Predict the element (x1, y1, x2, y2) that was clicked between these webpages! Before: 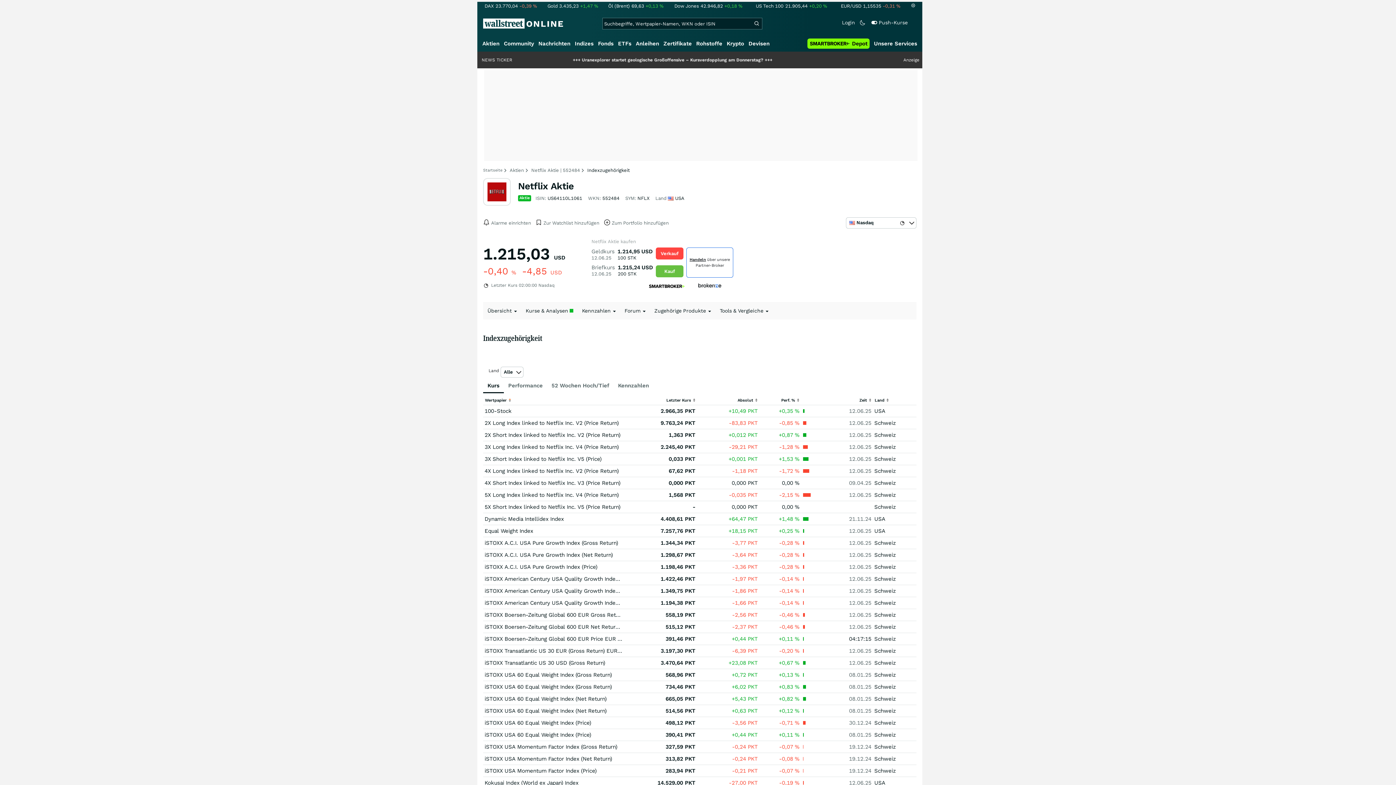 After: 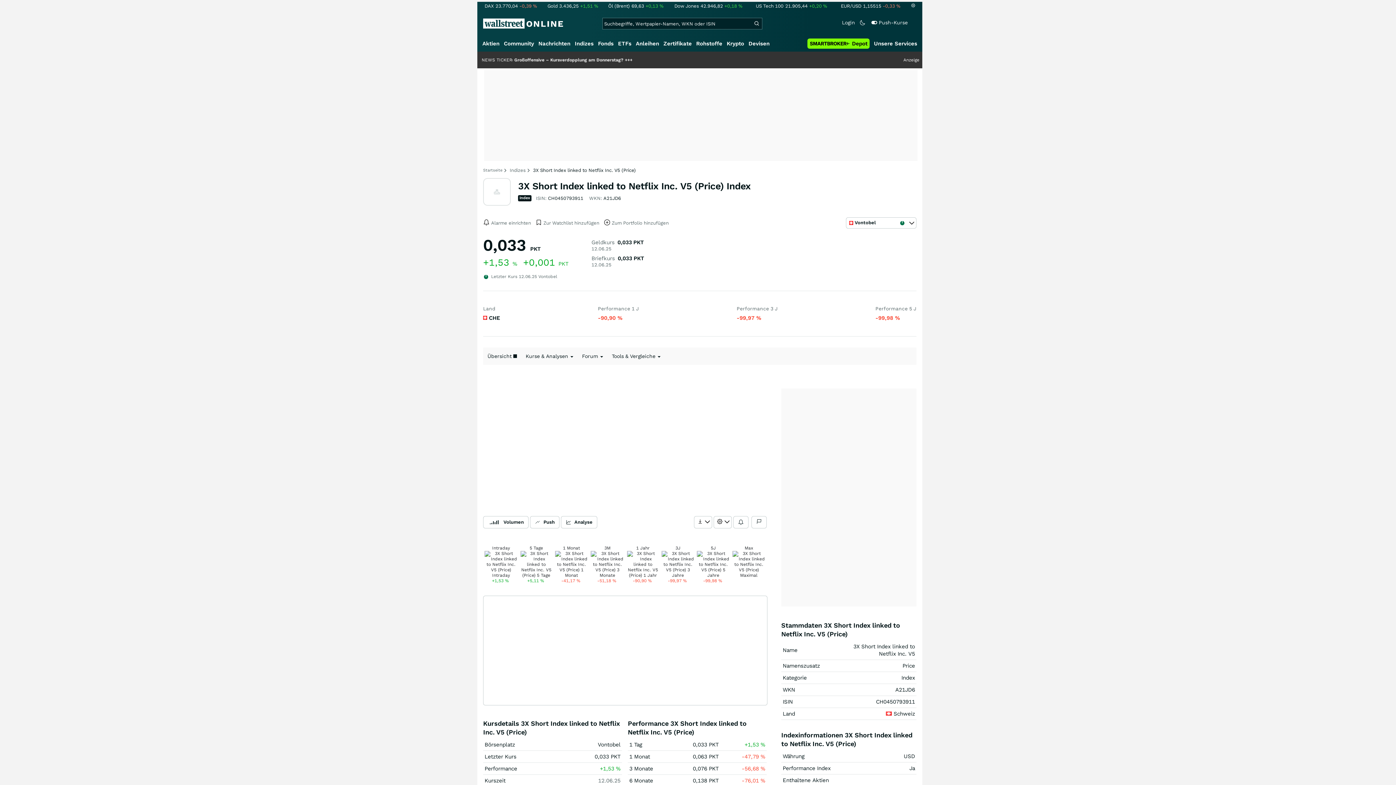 Action: bbox: (484, 456, 601, 462) label: 3X Short Index linked to Netflix Inc. V5 (Price)